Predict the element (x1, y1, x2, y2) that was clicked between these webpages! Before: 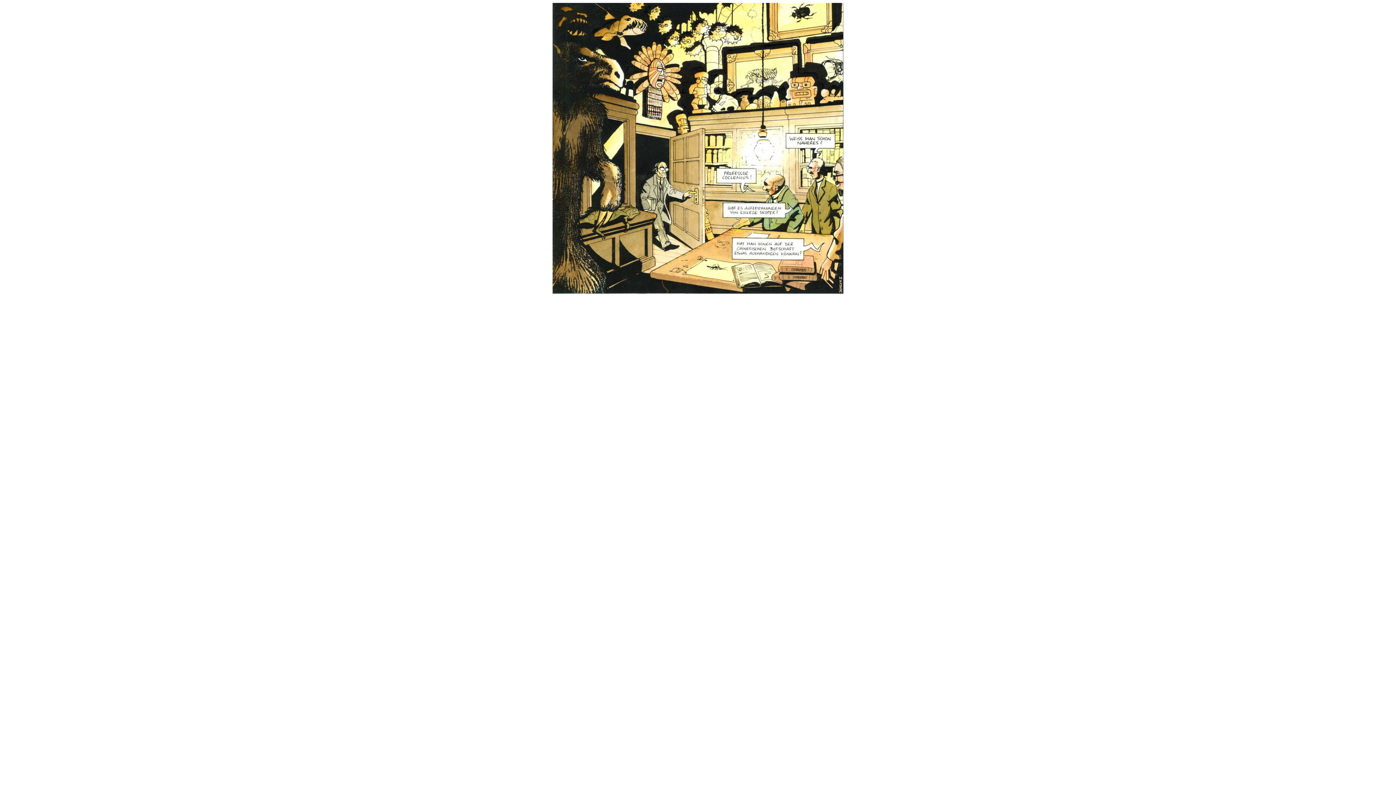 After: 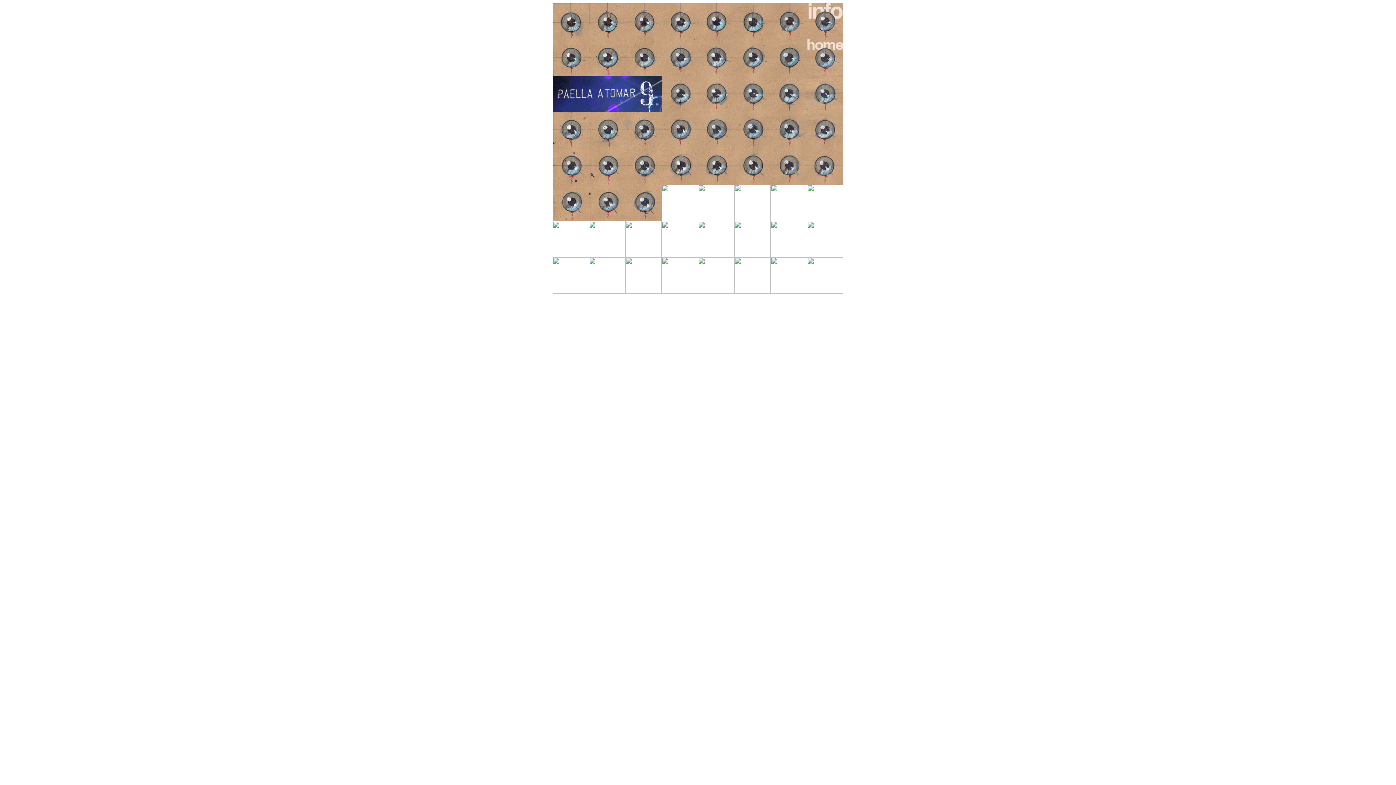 Action: bbox: (552, 288, 843, 294)